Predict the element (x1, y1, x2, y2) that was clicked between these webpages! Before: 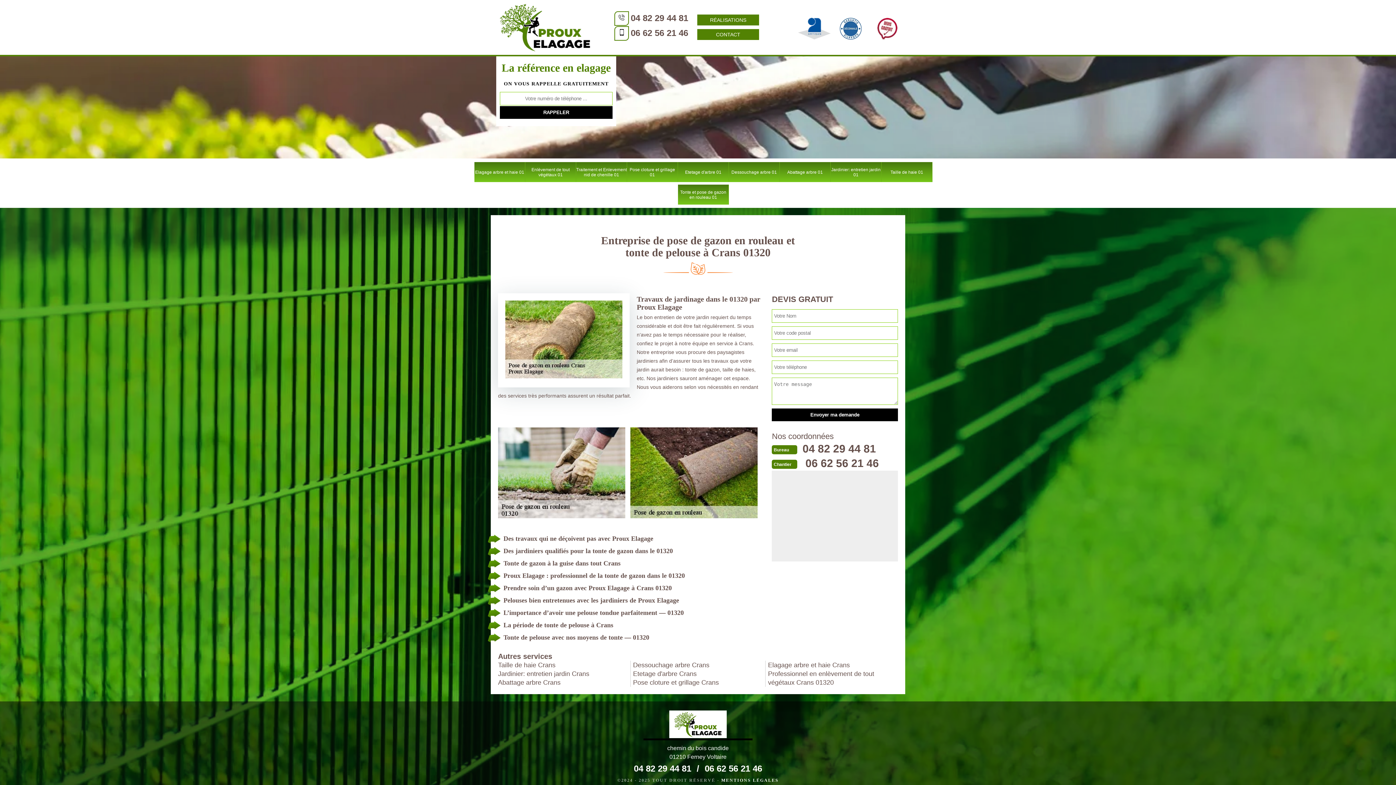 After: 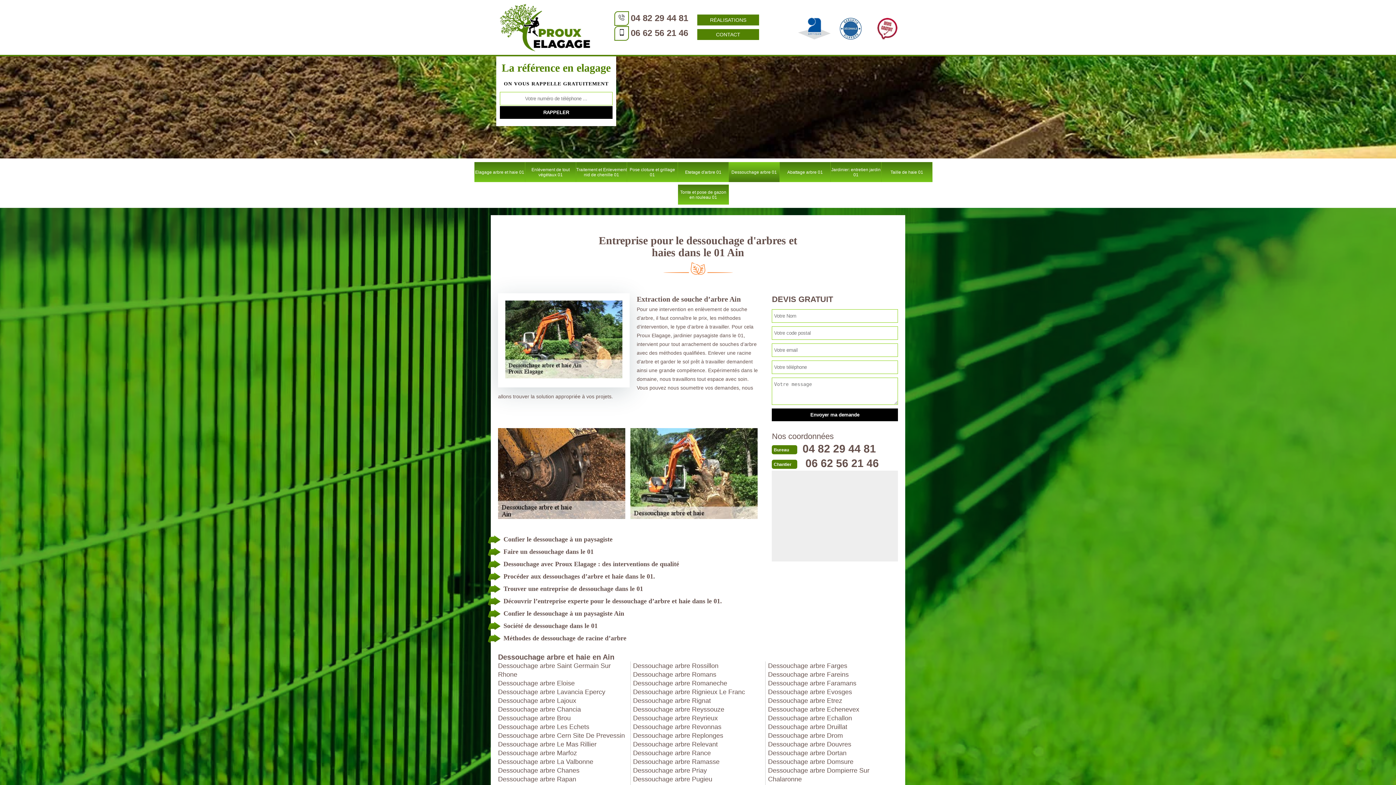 Action: label: Dessouchage arbre 01 bbox: (729, 162, 780, 182)